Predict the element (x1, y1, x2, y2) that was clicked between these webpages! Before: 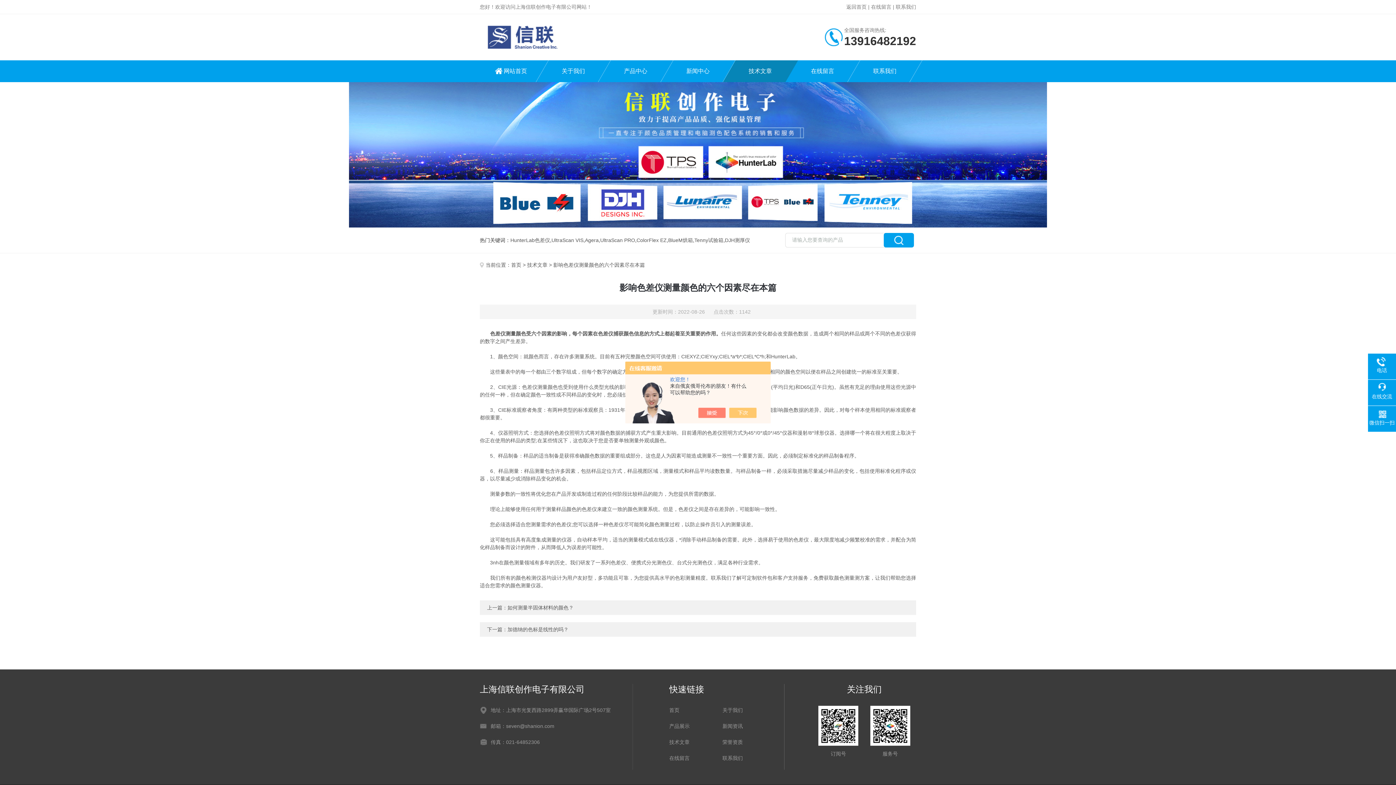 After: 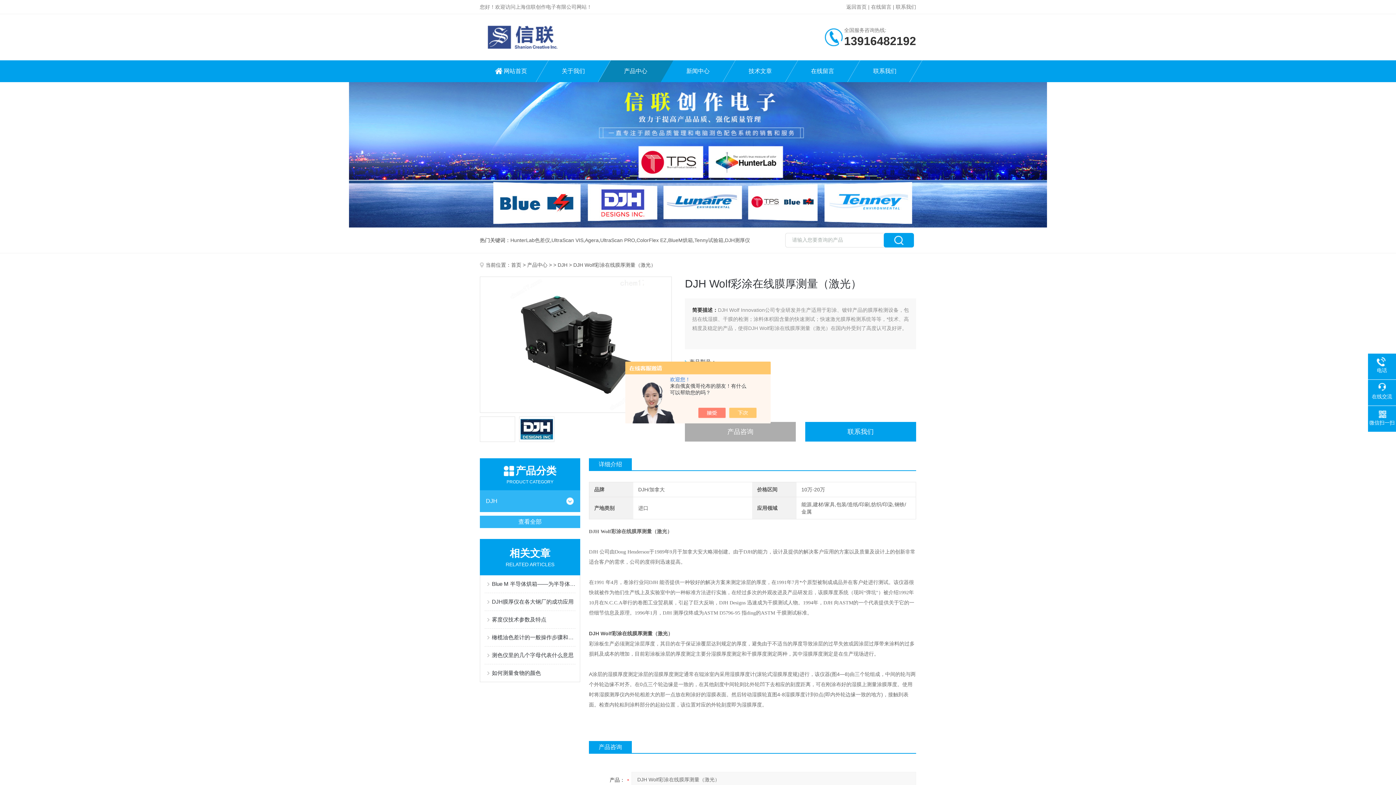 Action: label: DJH测厚仪 bbox: (725, 237, 750, 243)